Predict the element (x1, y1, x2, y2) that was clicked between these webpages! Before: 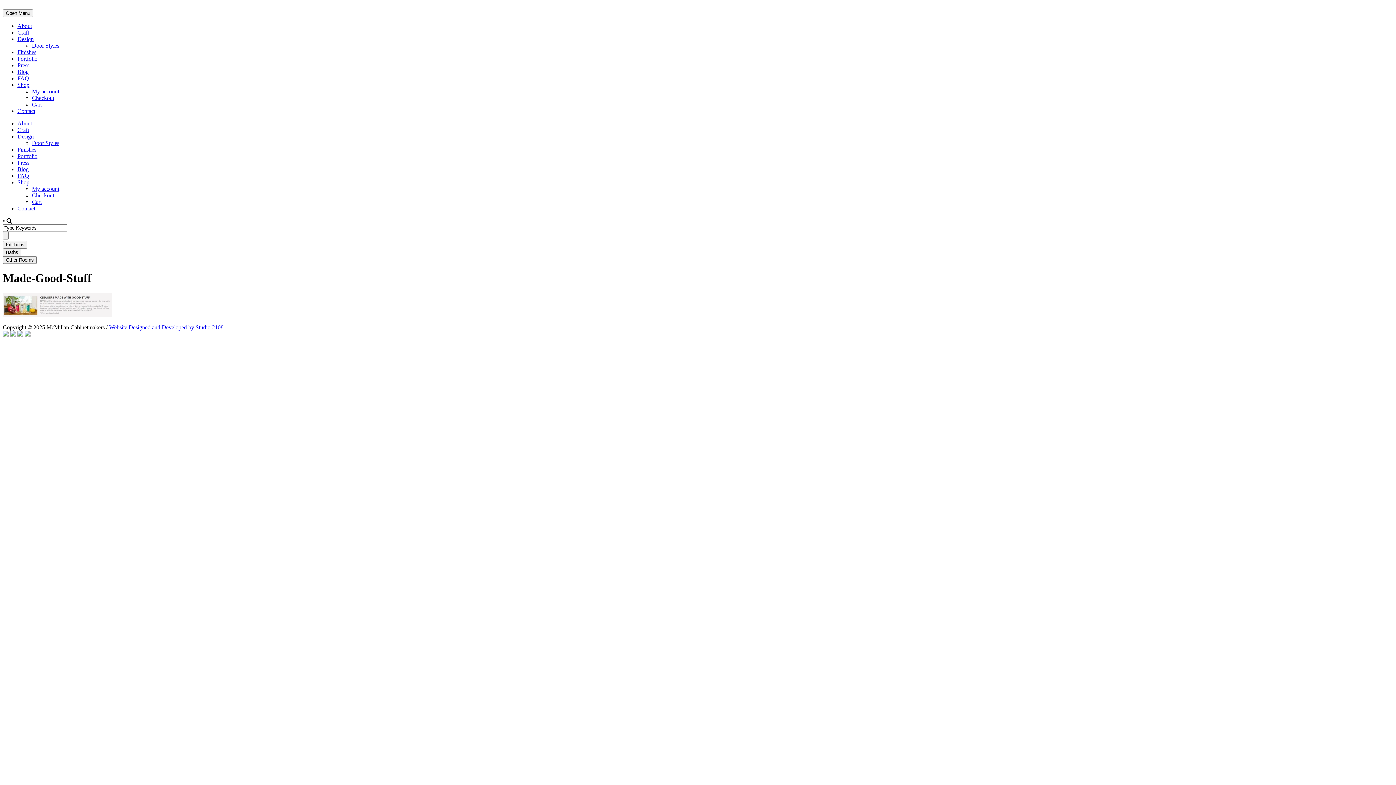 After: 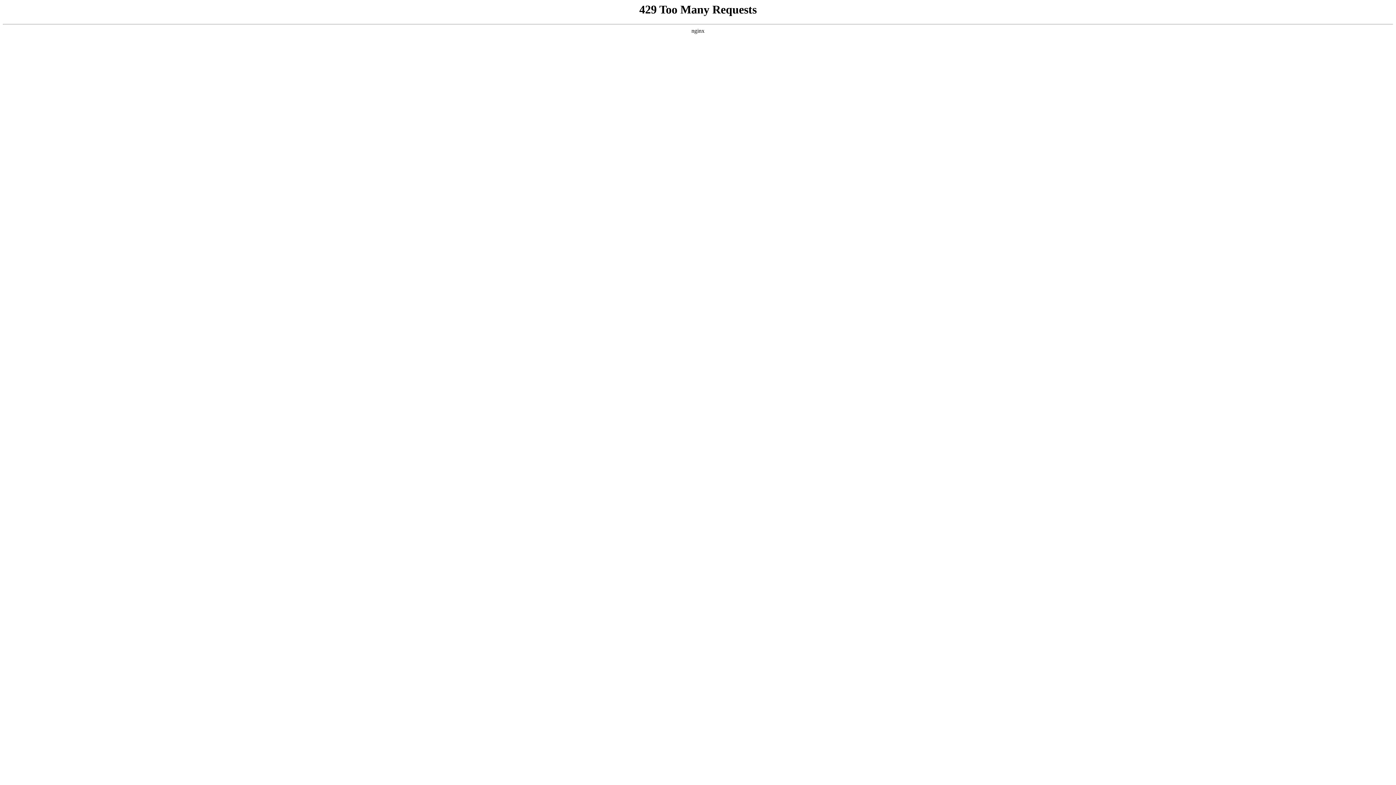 Action: label: About bbox: (17, 120, 32, 126)